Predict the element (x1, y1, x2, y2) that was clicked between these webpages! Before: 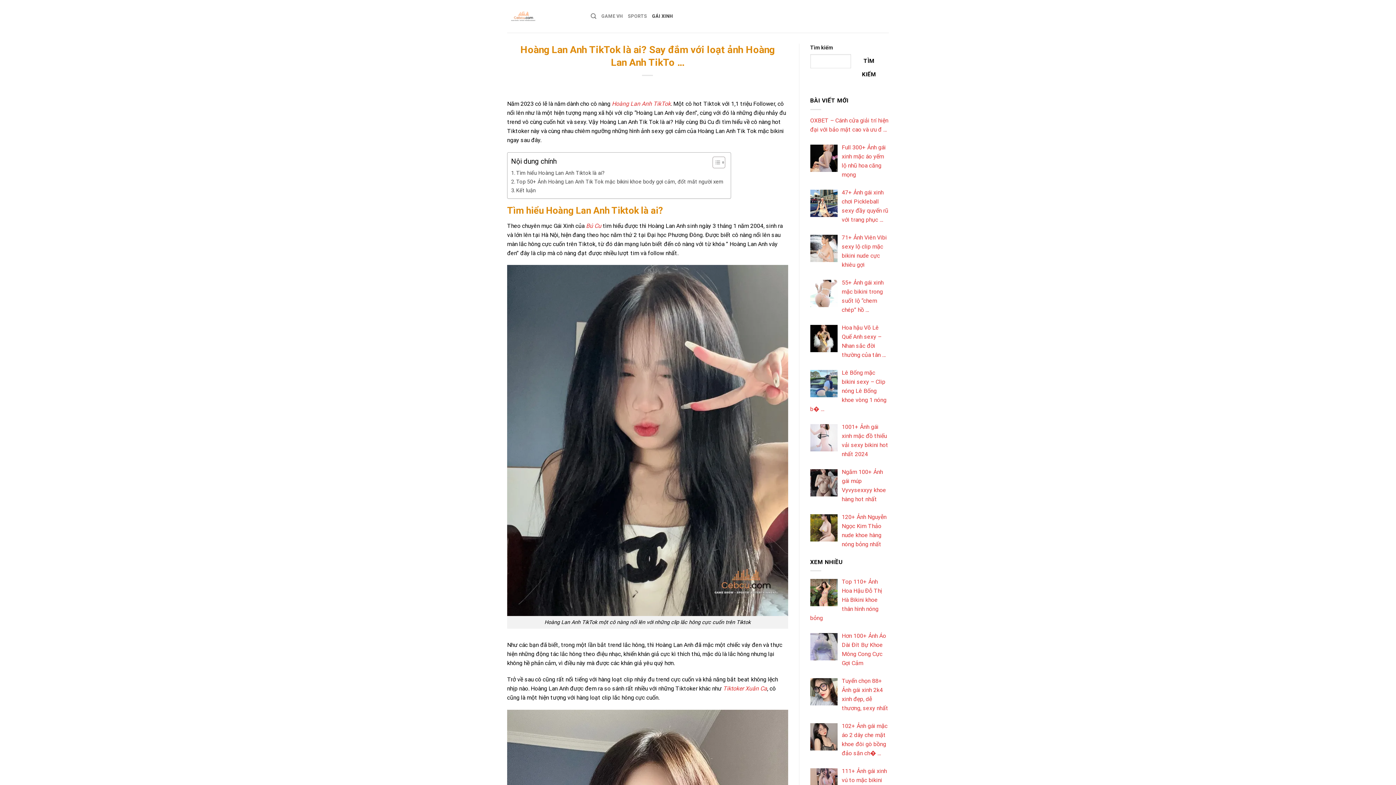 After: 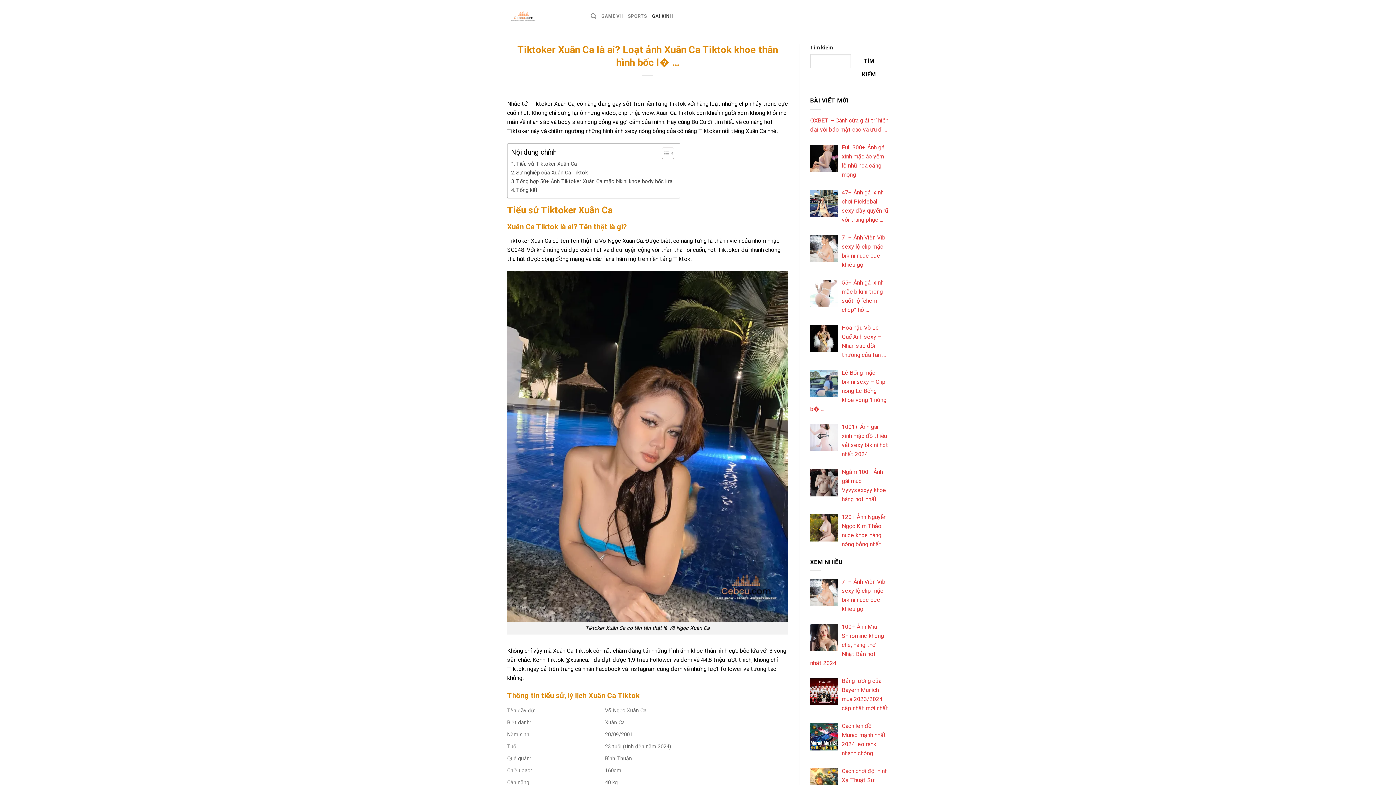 Action: label: Tiktoker Xuân Ca bbox: (723, 685, 767, 692)